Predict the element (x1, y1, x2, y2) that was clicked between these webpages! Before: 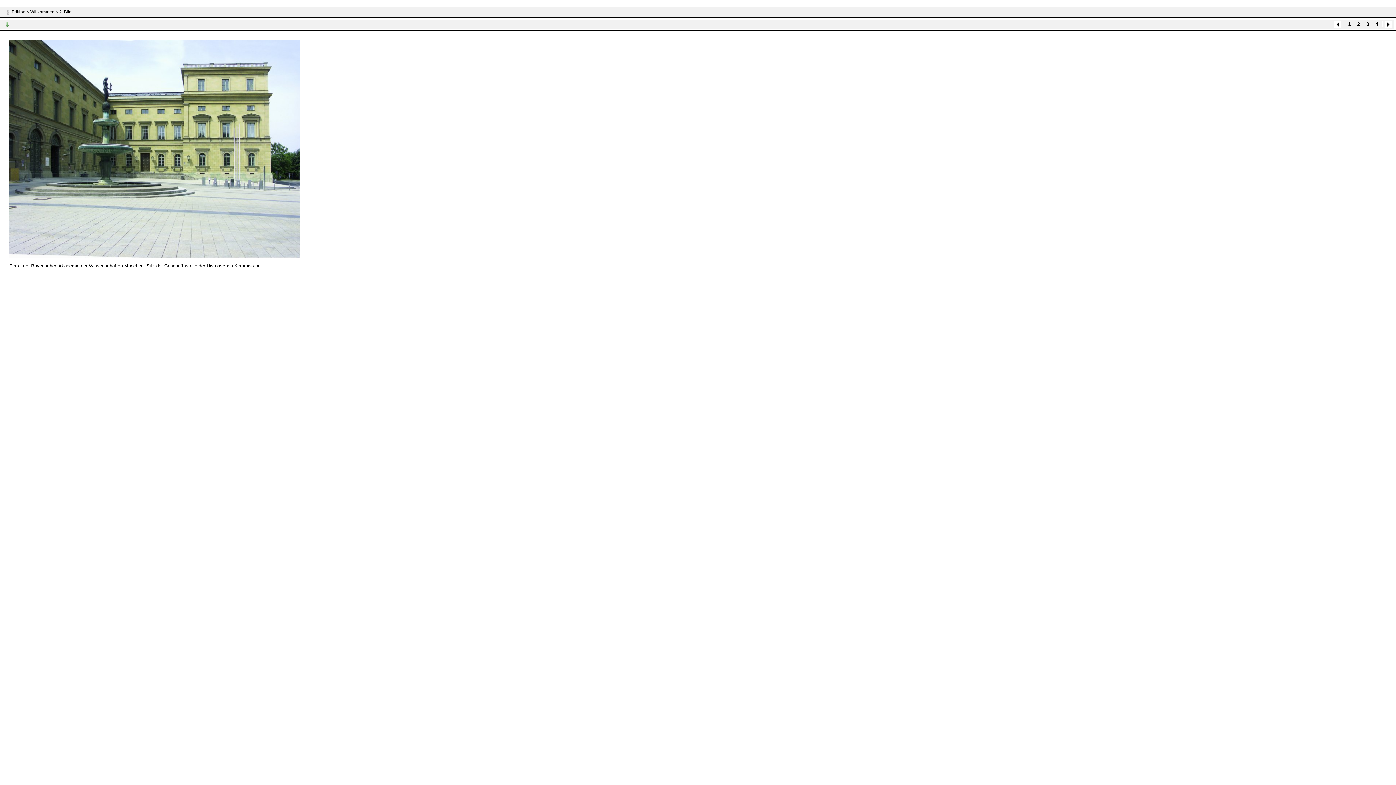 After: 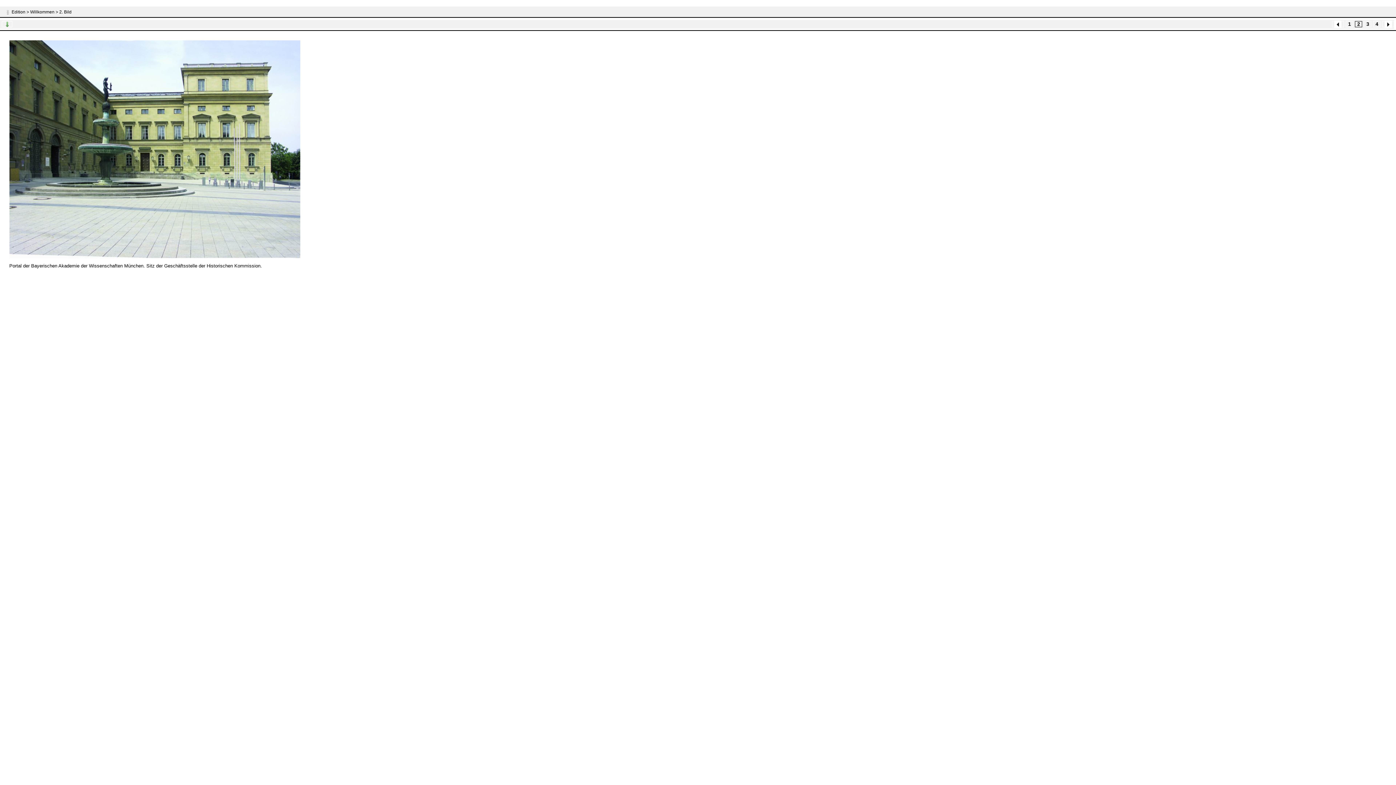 Action: label:   bbox: (9, 273, 10, 278)